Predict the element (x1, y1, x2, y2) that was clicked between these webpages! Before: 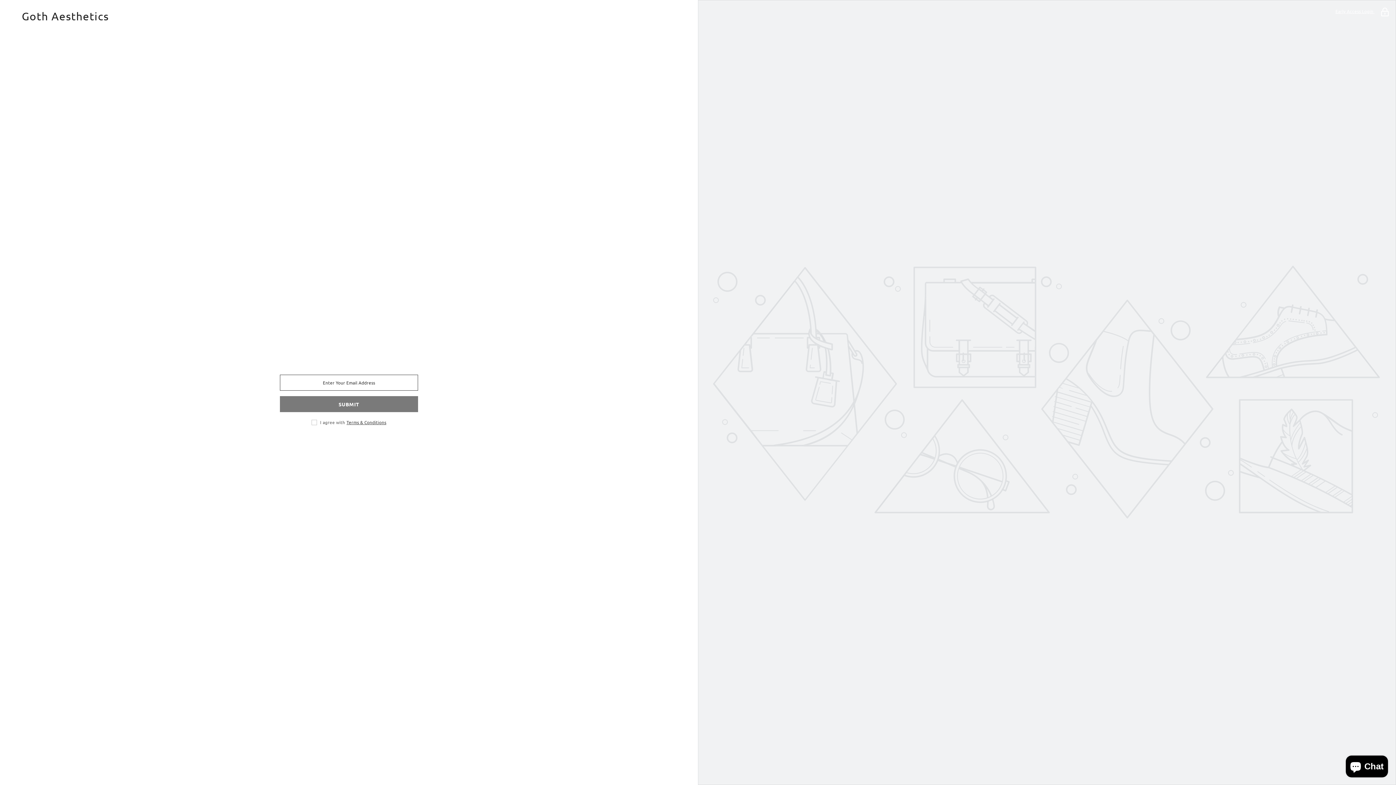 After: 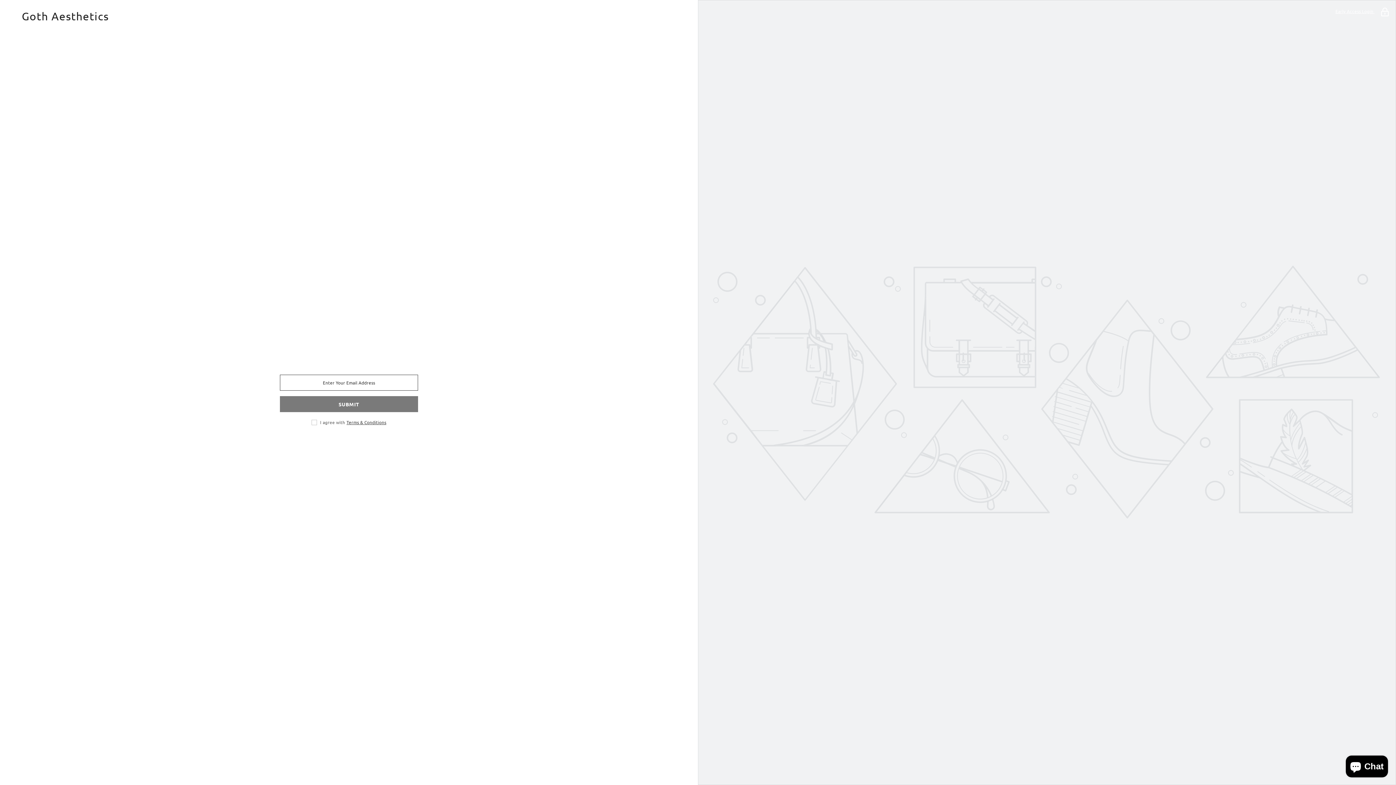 Action: bbox: (371, 437, 387, 453) label: YouTube